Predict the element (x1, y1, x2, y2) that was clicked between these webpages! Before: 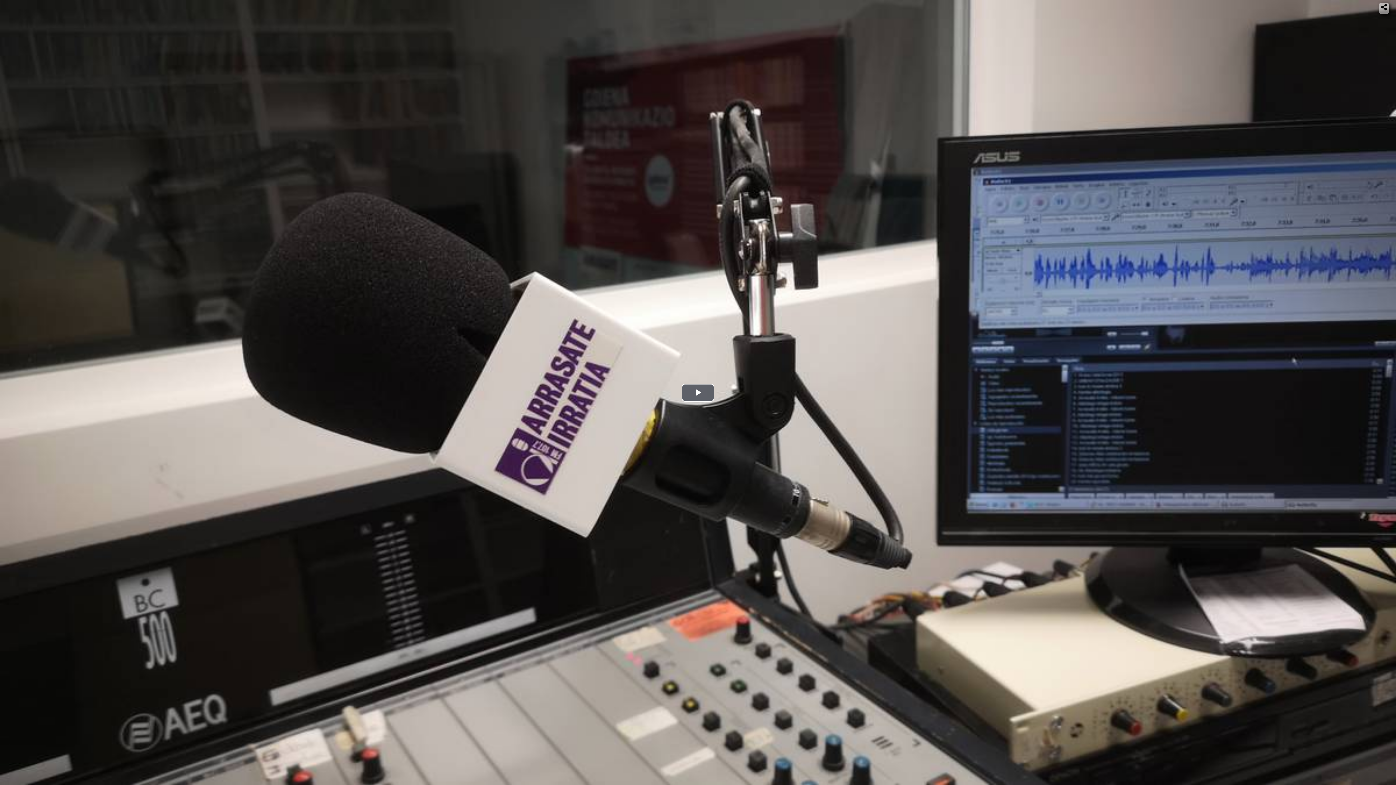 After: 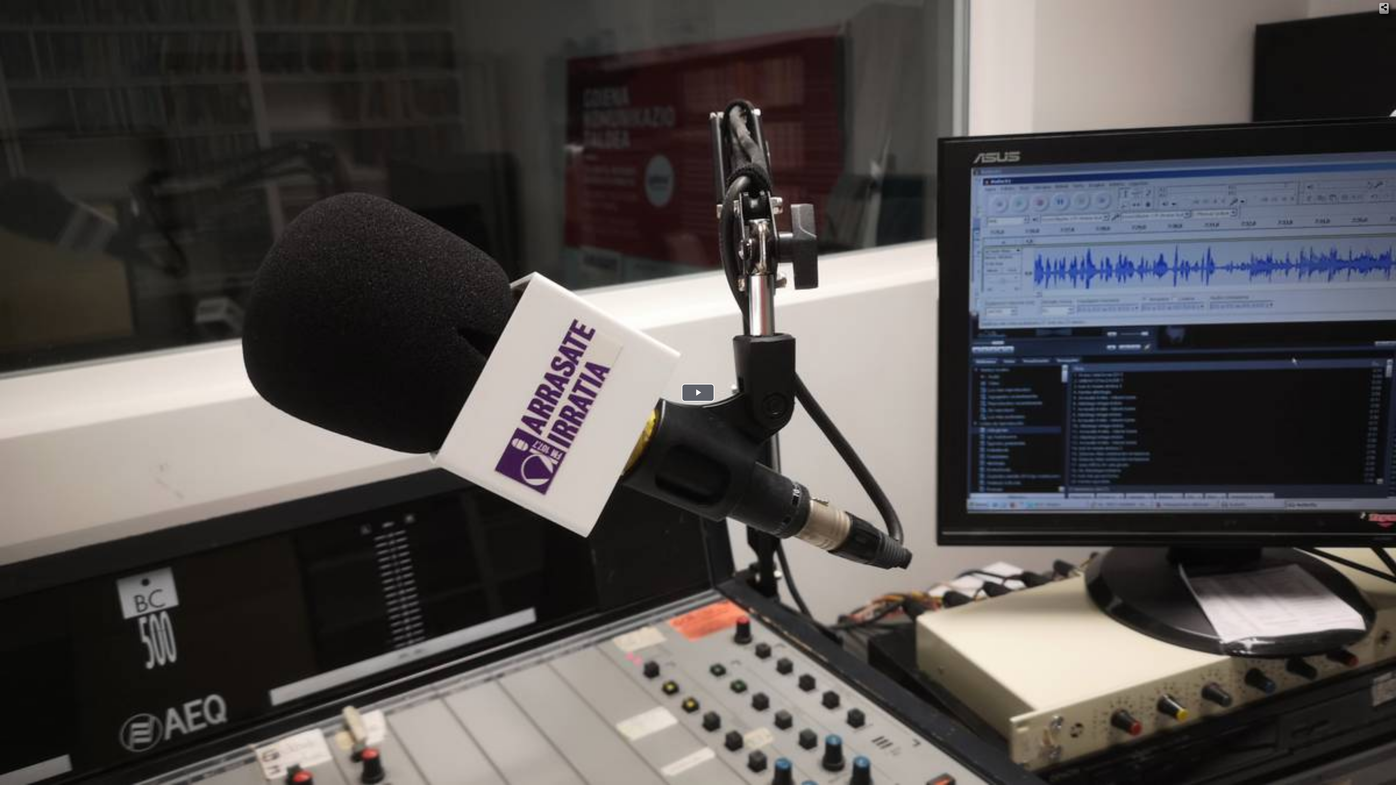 Action: bbox: (1379, 2, 1389, 13)